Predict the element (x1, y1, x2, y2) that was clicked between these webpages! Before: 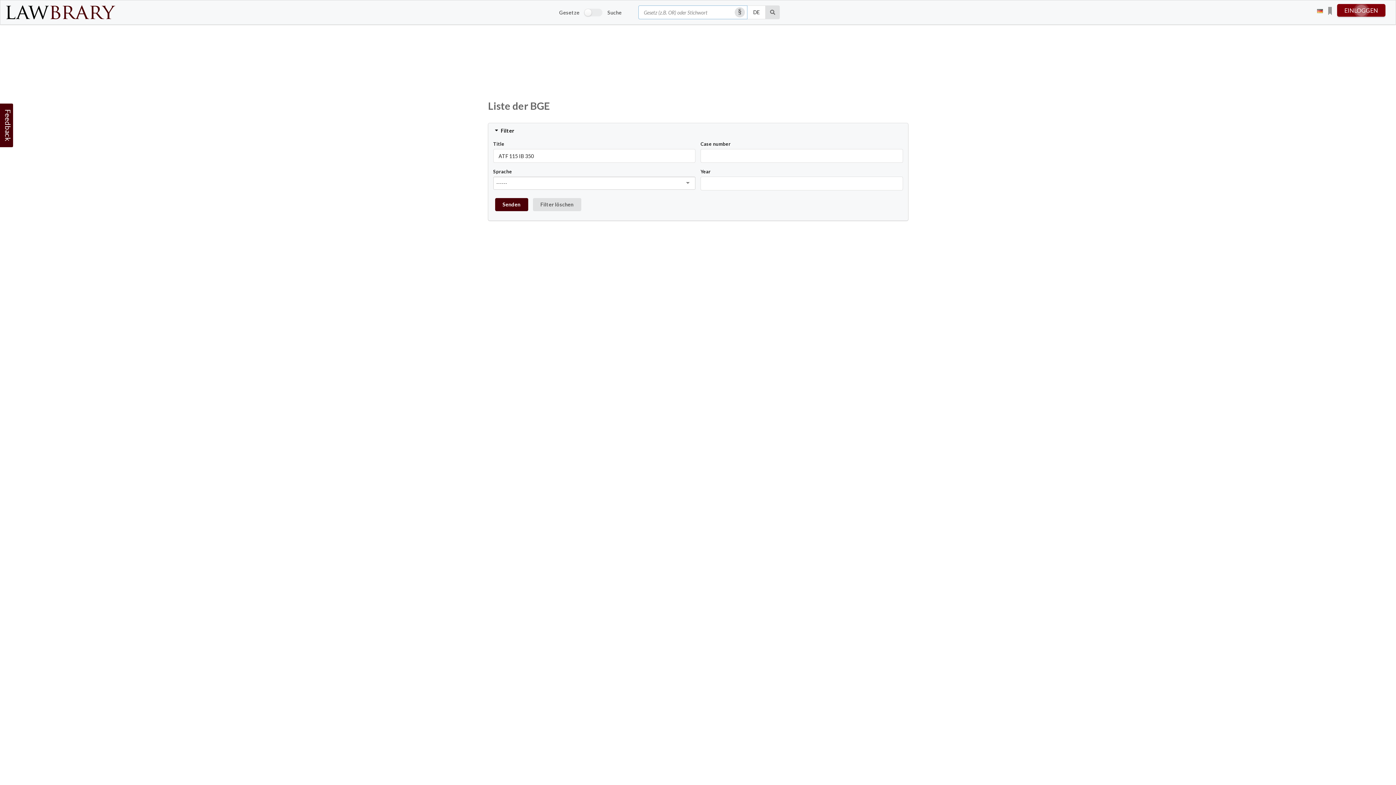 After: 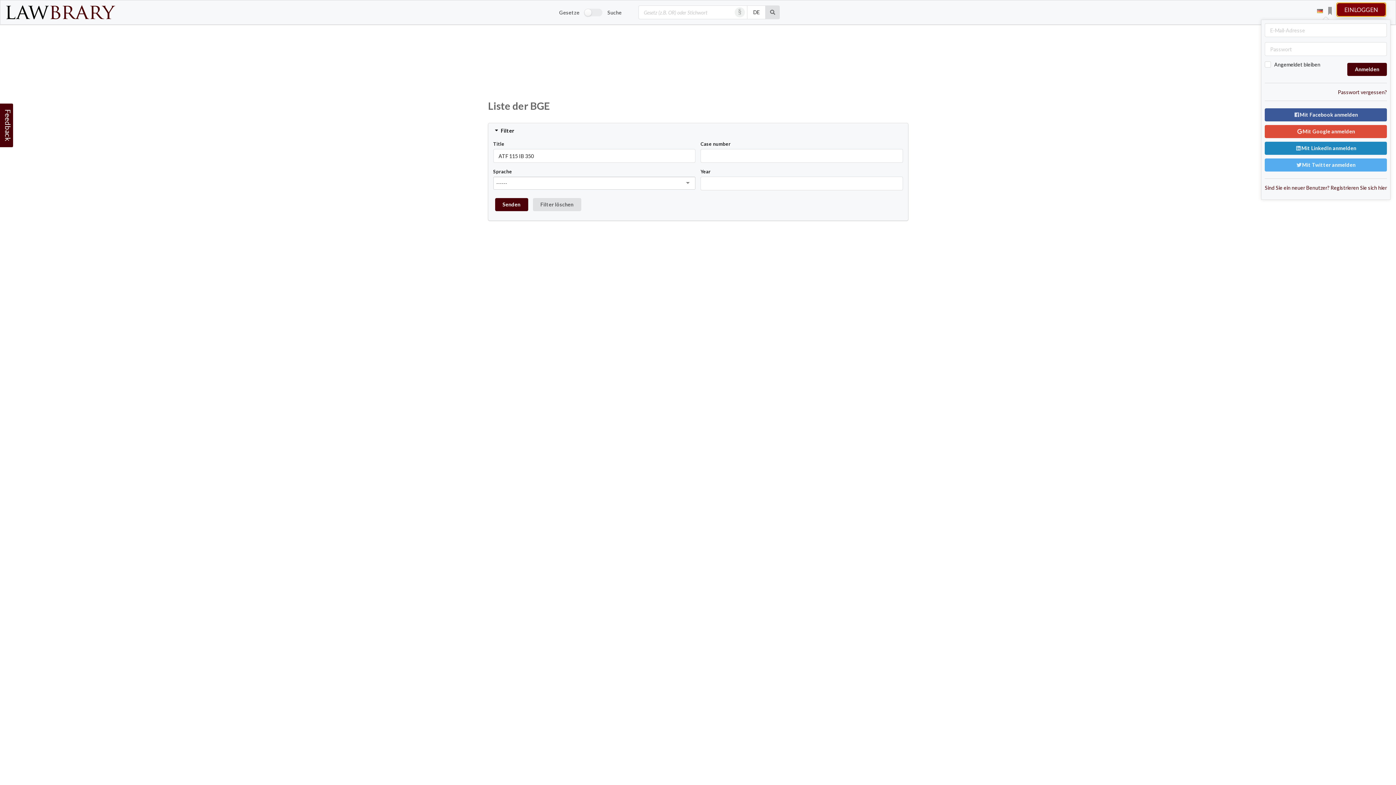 Action: label: EINLOGGEN bbox: (1337, 4, 1385, 16)